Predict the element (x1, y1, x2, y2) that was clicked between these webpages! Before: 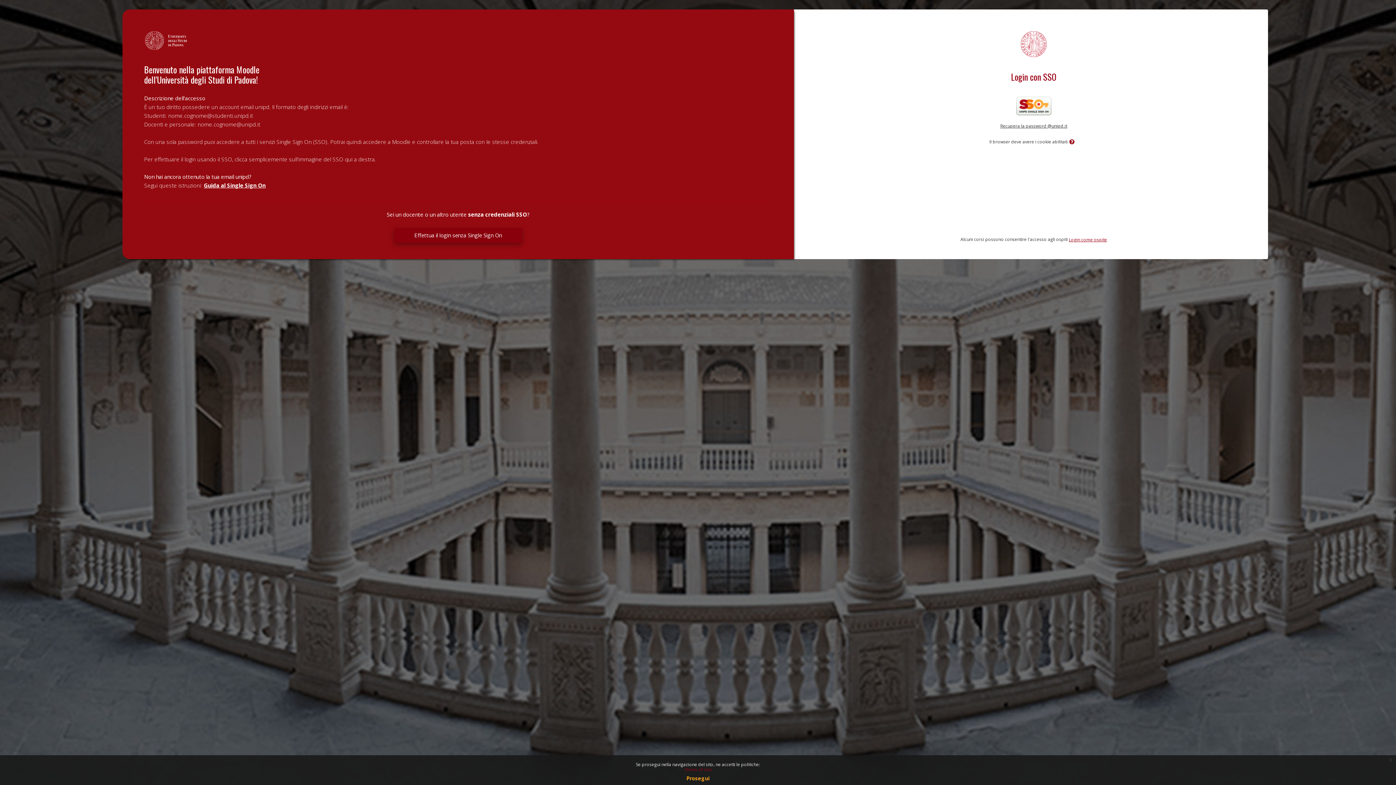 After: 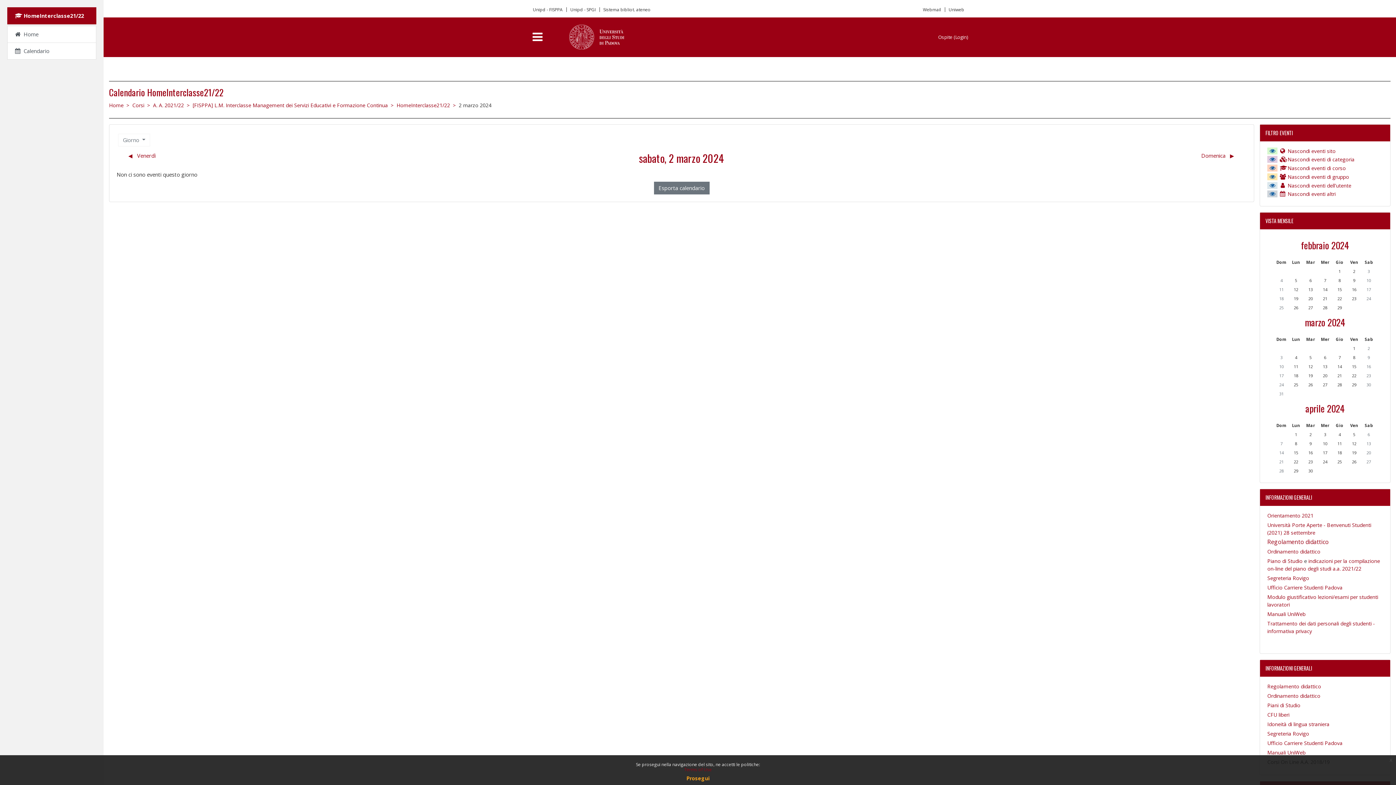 Action: bbox: (1069, 237, 1107, 242) label: Login come ospite